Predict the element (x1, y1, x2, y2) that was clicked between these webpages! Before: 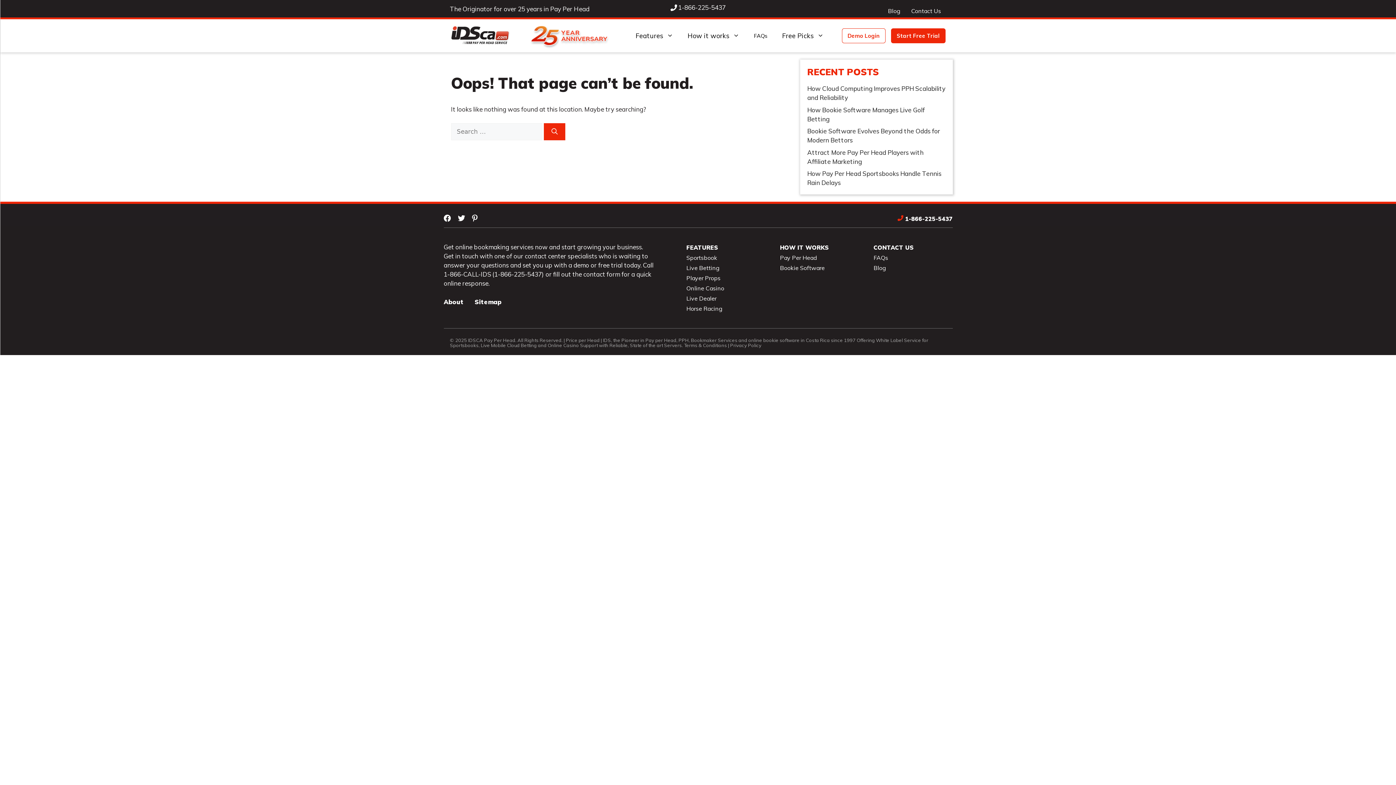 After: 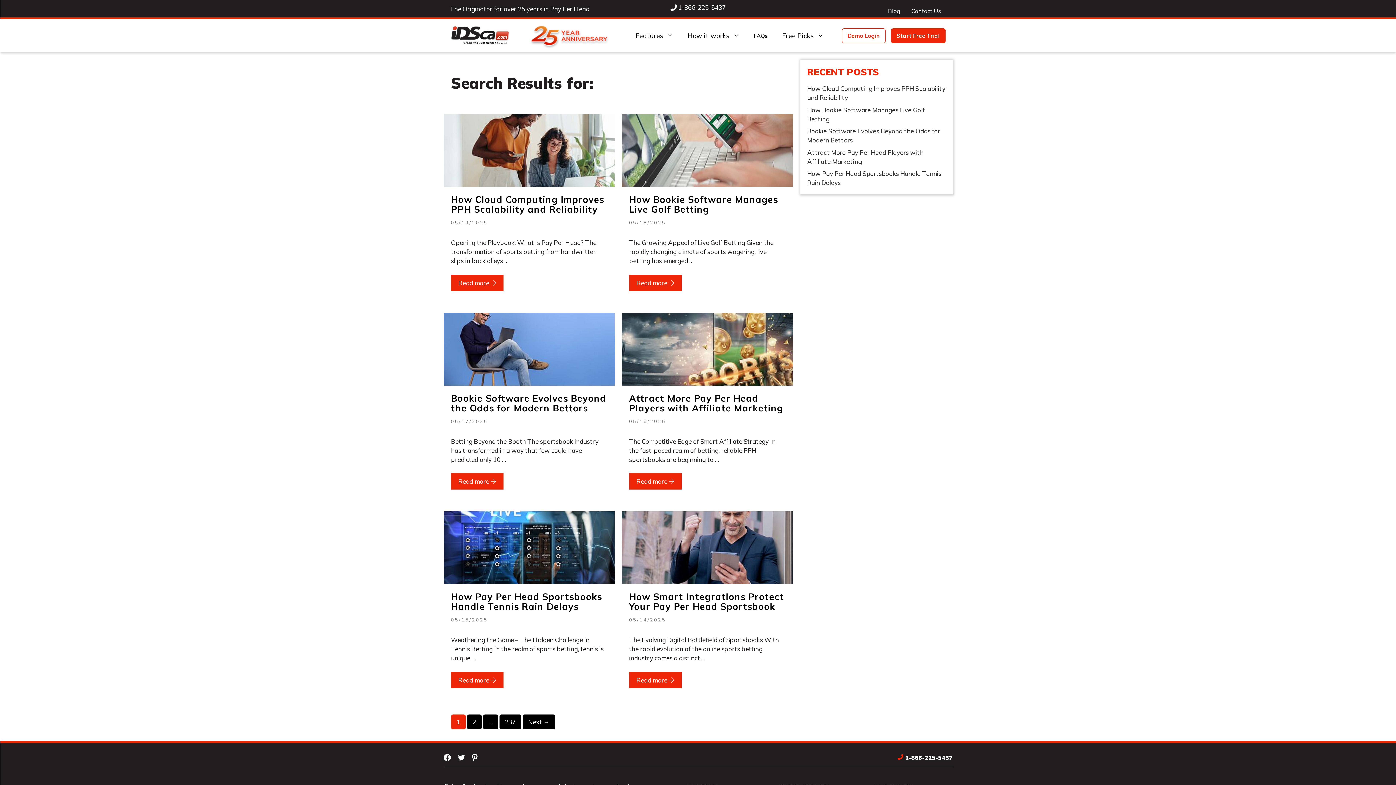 Action: label: Search bbox: (543, 123, 565, 140)